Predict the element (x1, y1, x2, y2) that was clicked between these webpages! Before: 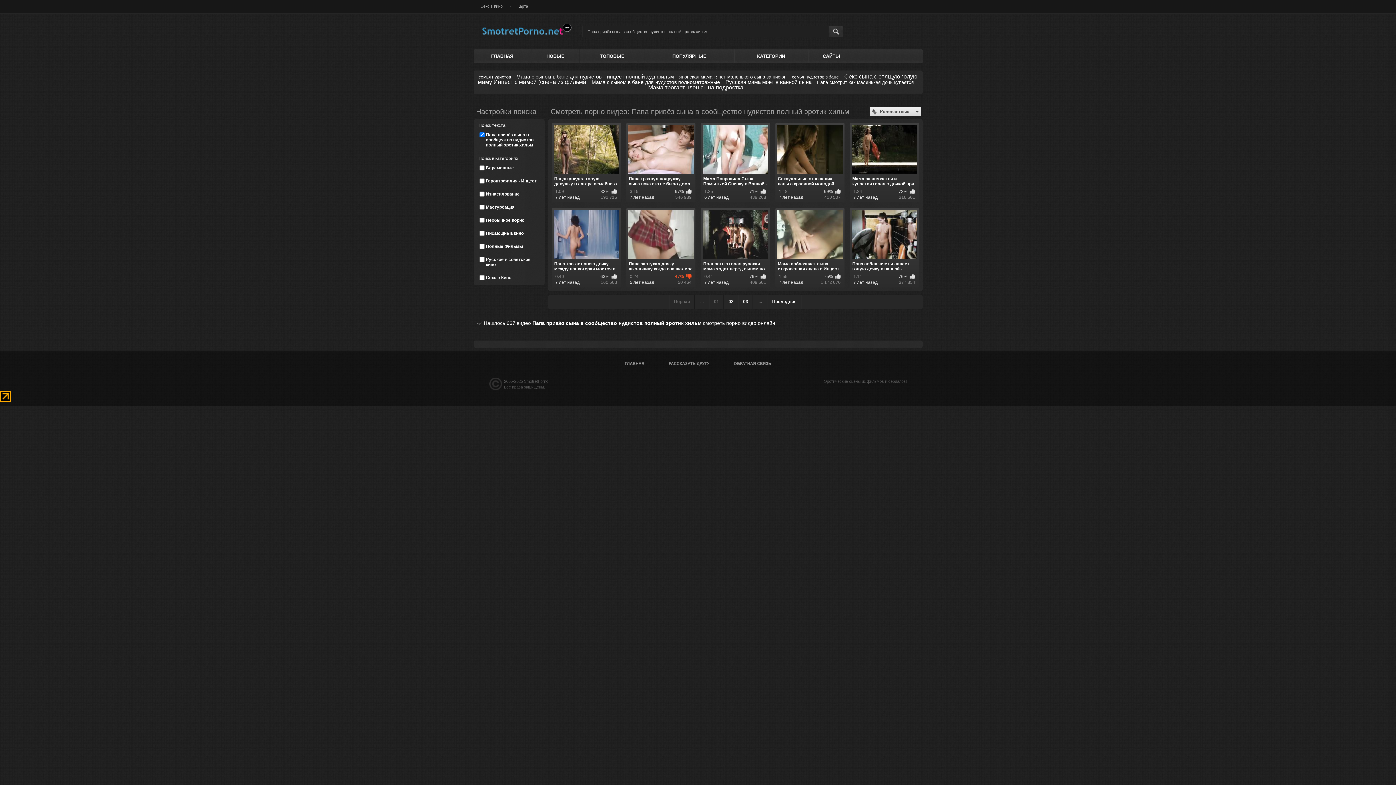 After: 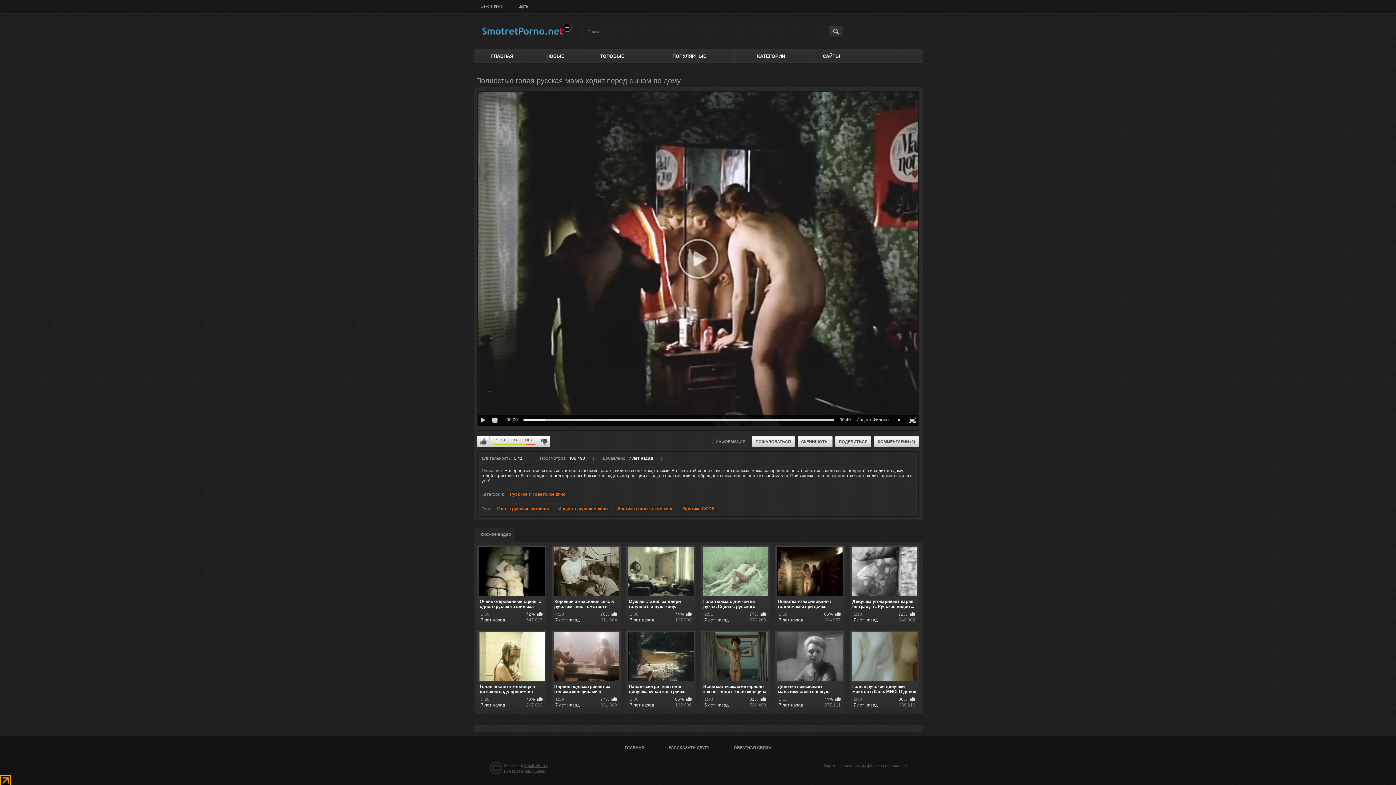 Action: label: Полностью голая русская мама ходит перед сыном по дому
0:41
79%
7 лет назад
409 501 bbox: (702, 209, 768, 285)